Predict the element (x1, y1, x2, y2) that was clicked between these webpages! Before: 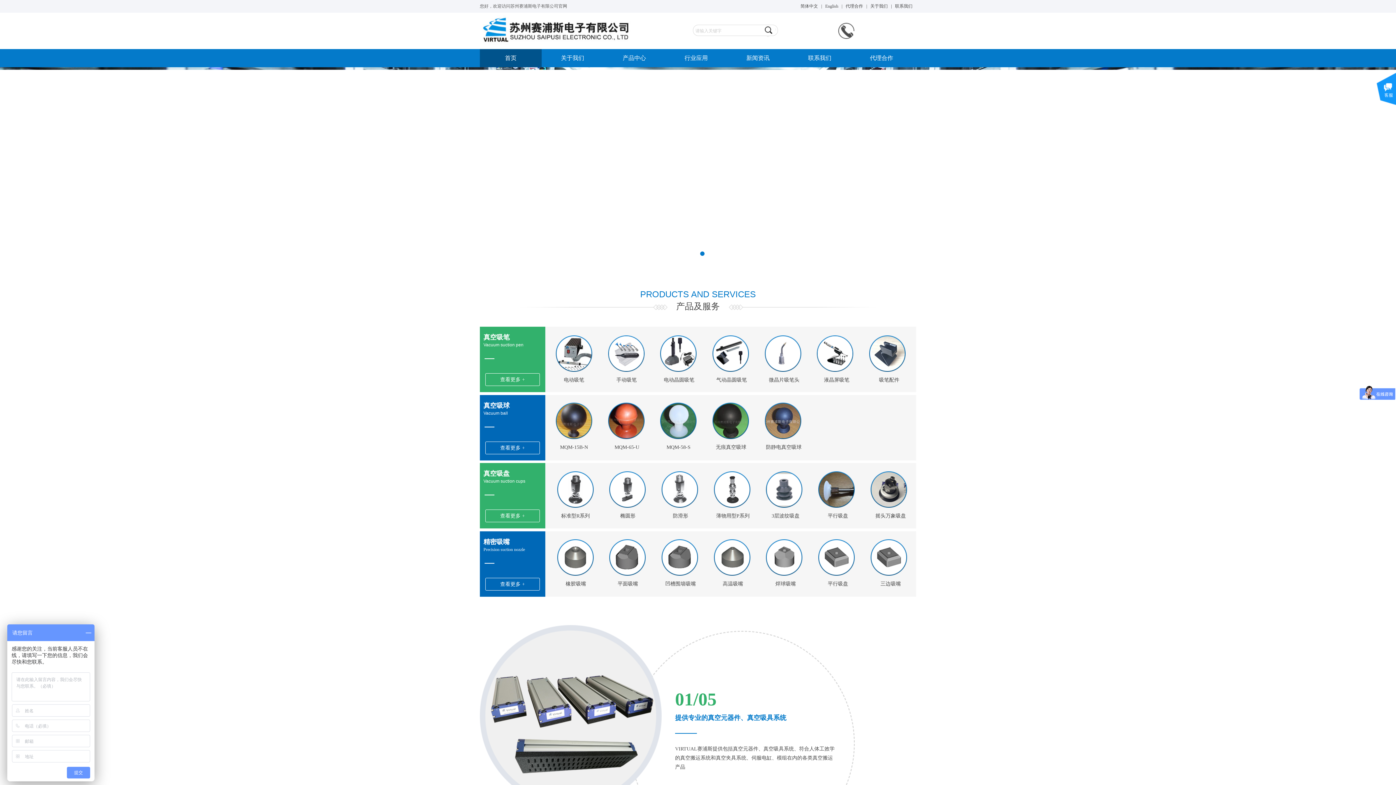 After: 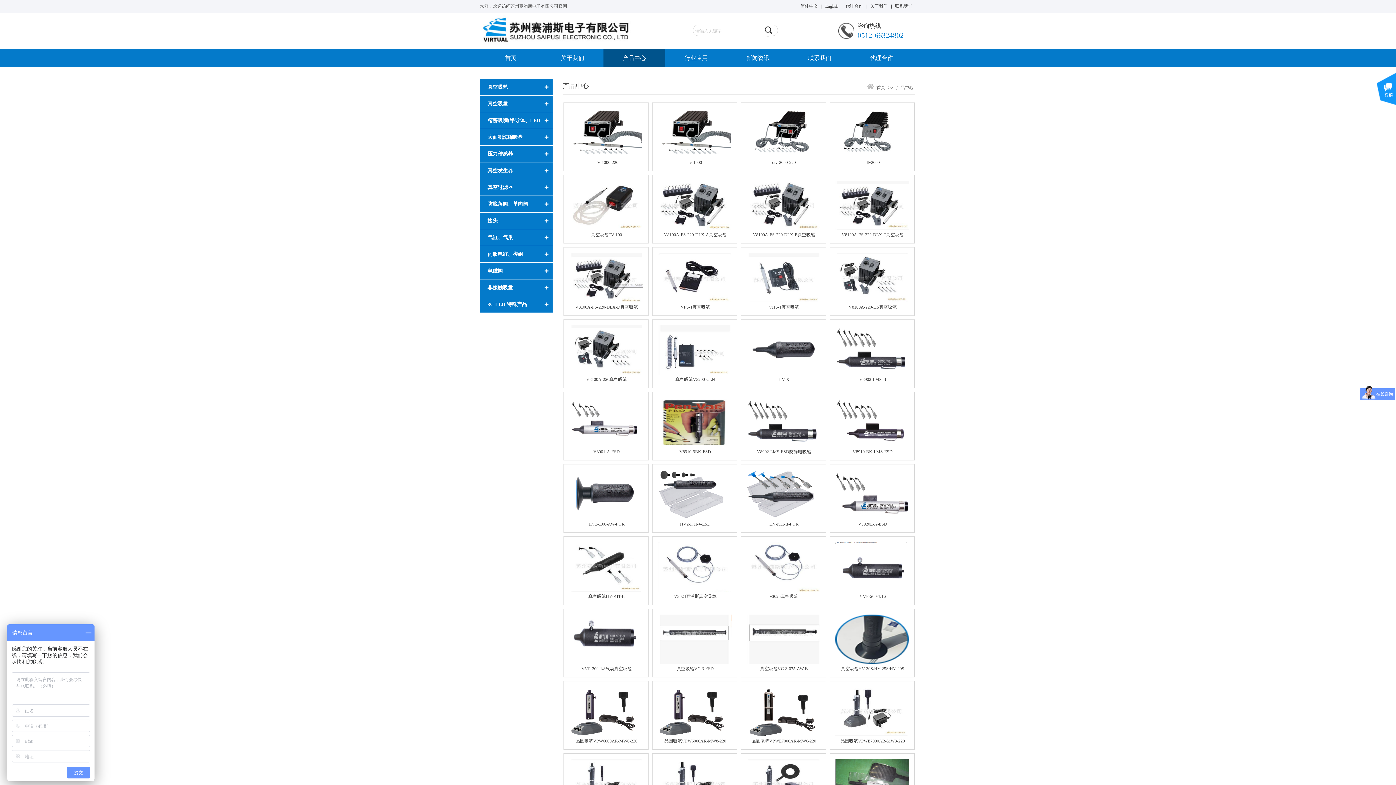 Action: bbox: (869, 368, 905, 373)